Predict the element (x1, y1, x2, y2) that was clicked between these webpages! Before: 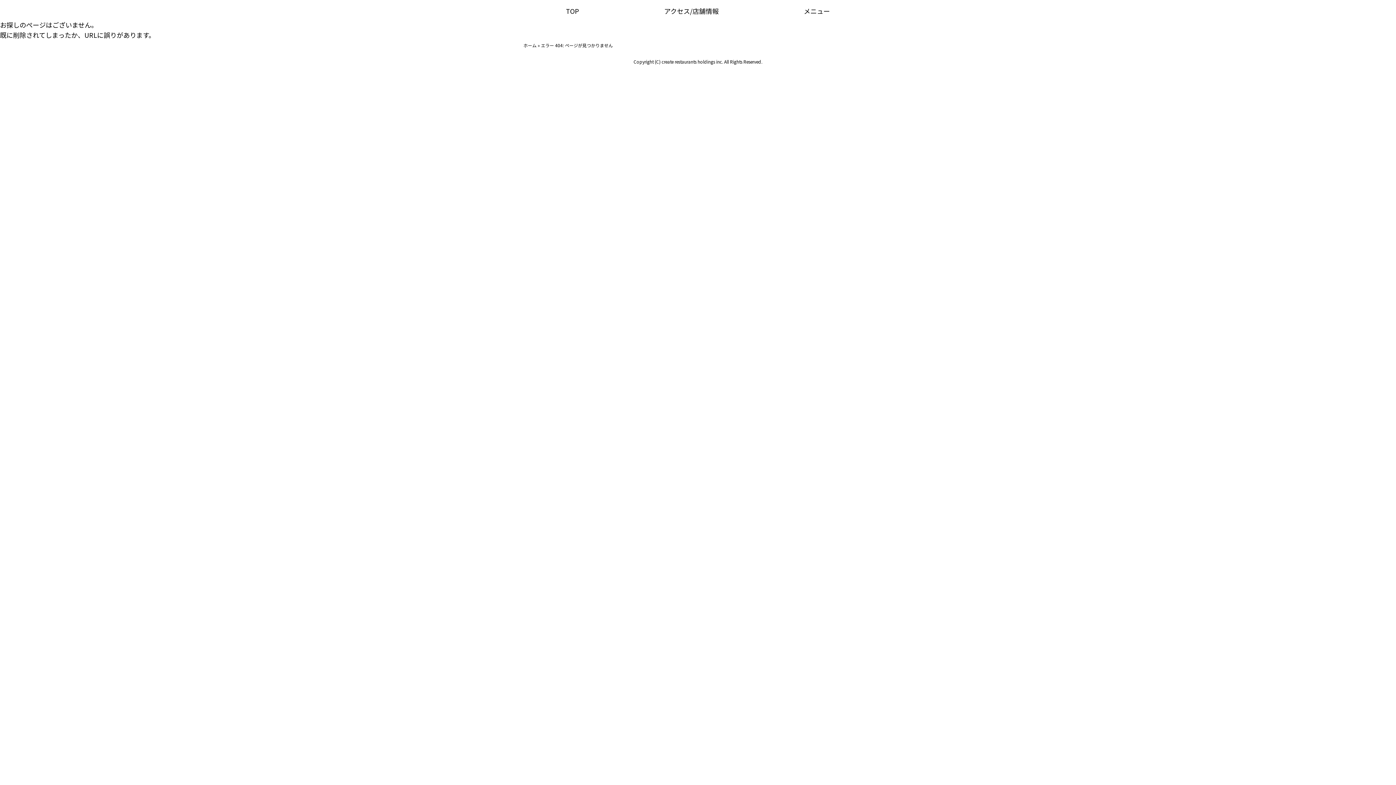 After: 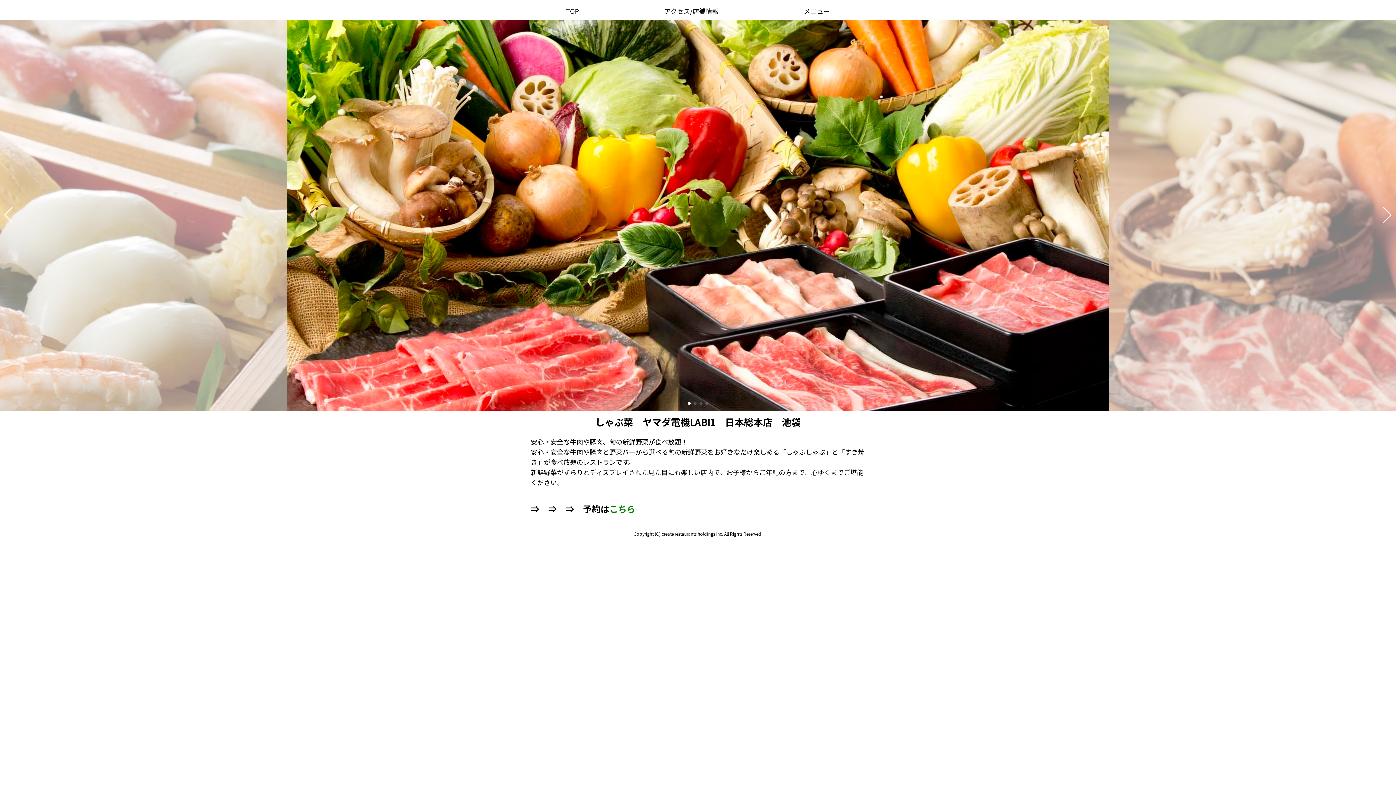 Action: label: アクセス/店舗情報 bbox: (664, 6, 718, 15)